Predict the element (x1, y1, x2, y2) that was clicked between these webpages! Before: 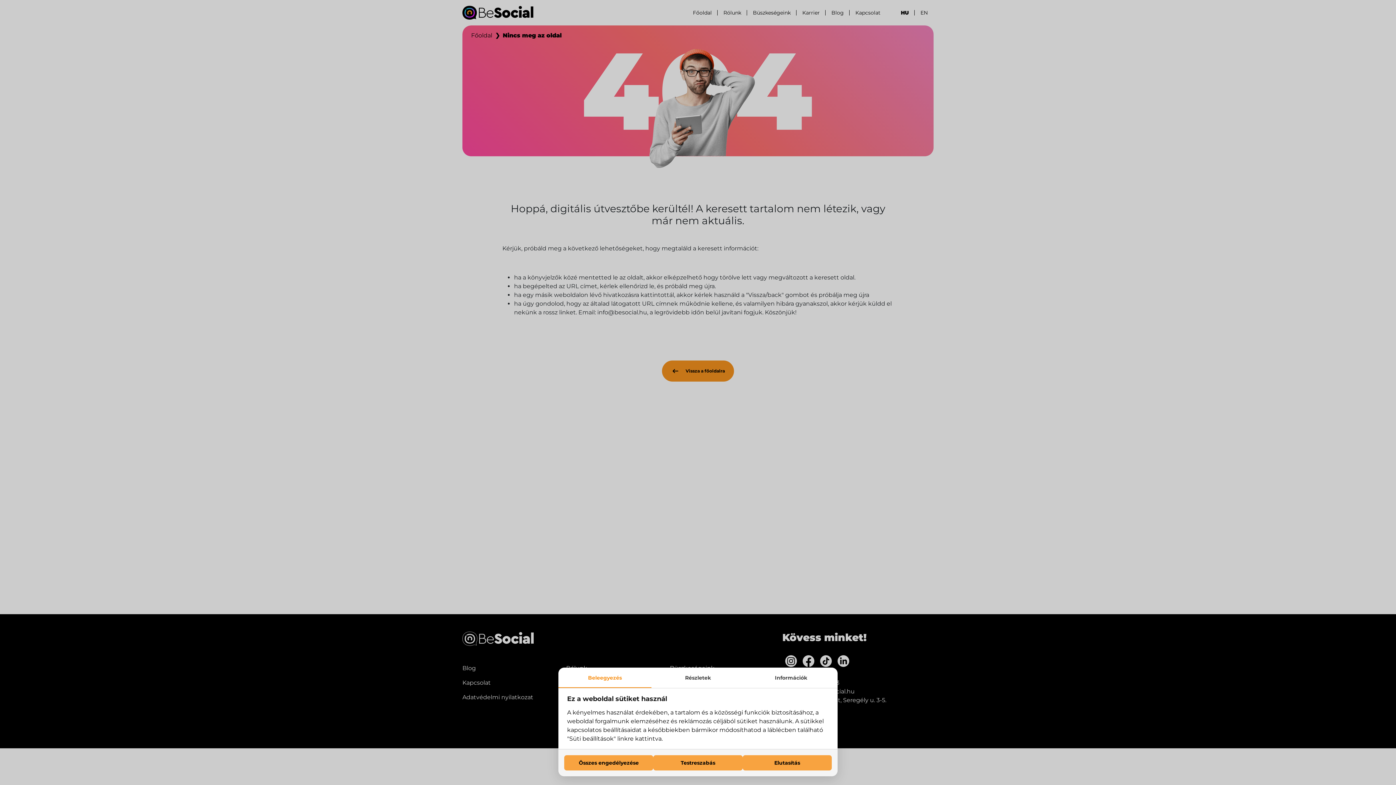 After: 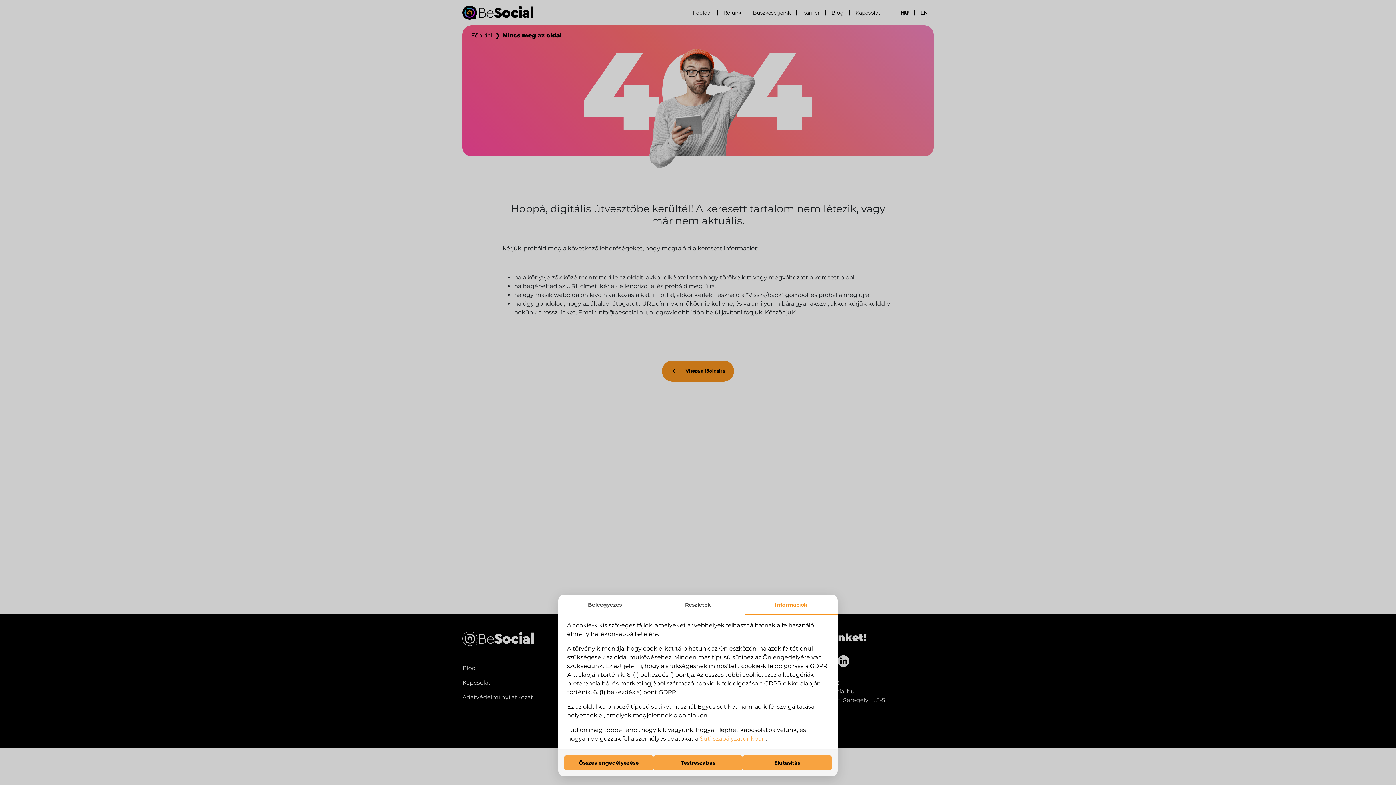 Action: bbox: (744, 668, 837, 688) label: Információk